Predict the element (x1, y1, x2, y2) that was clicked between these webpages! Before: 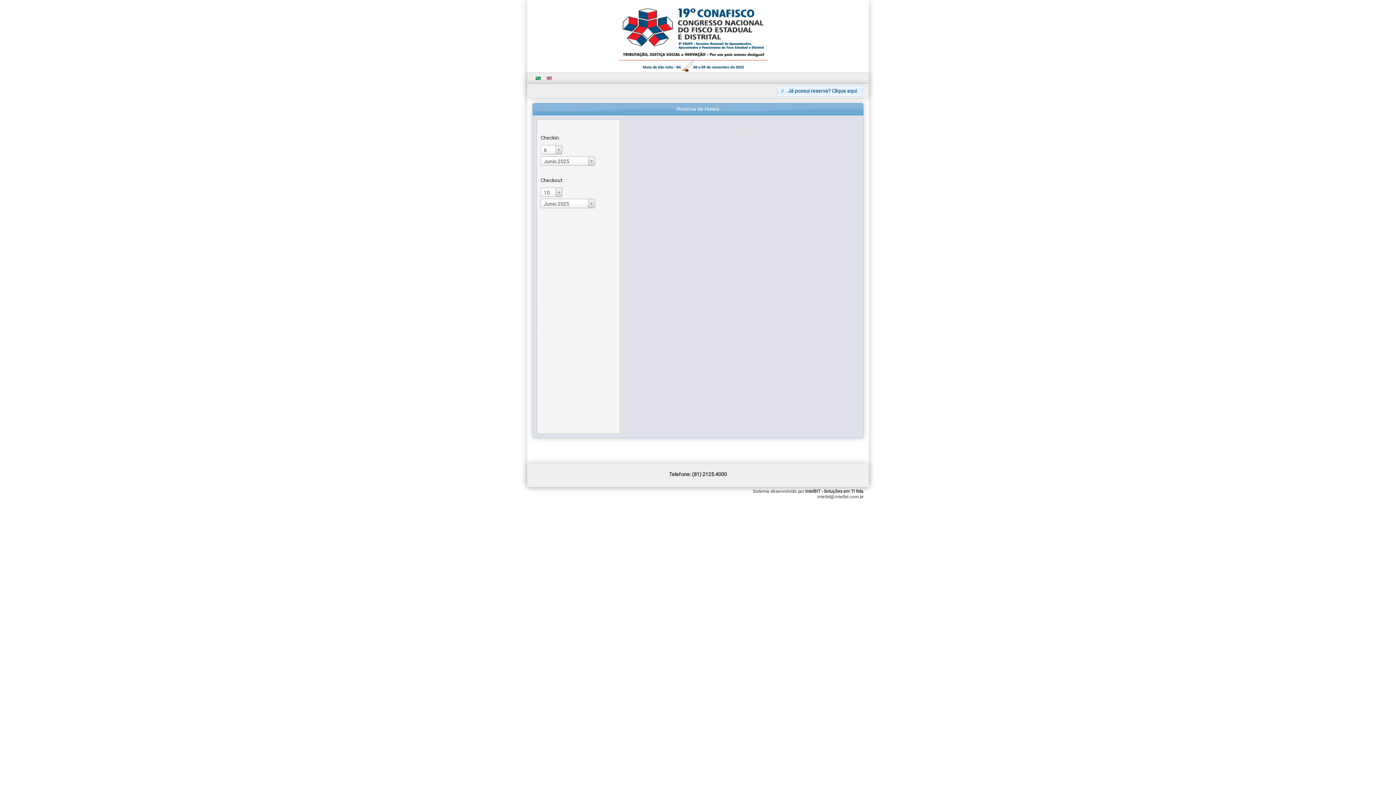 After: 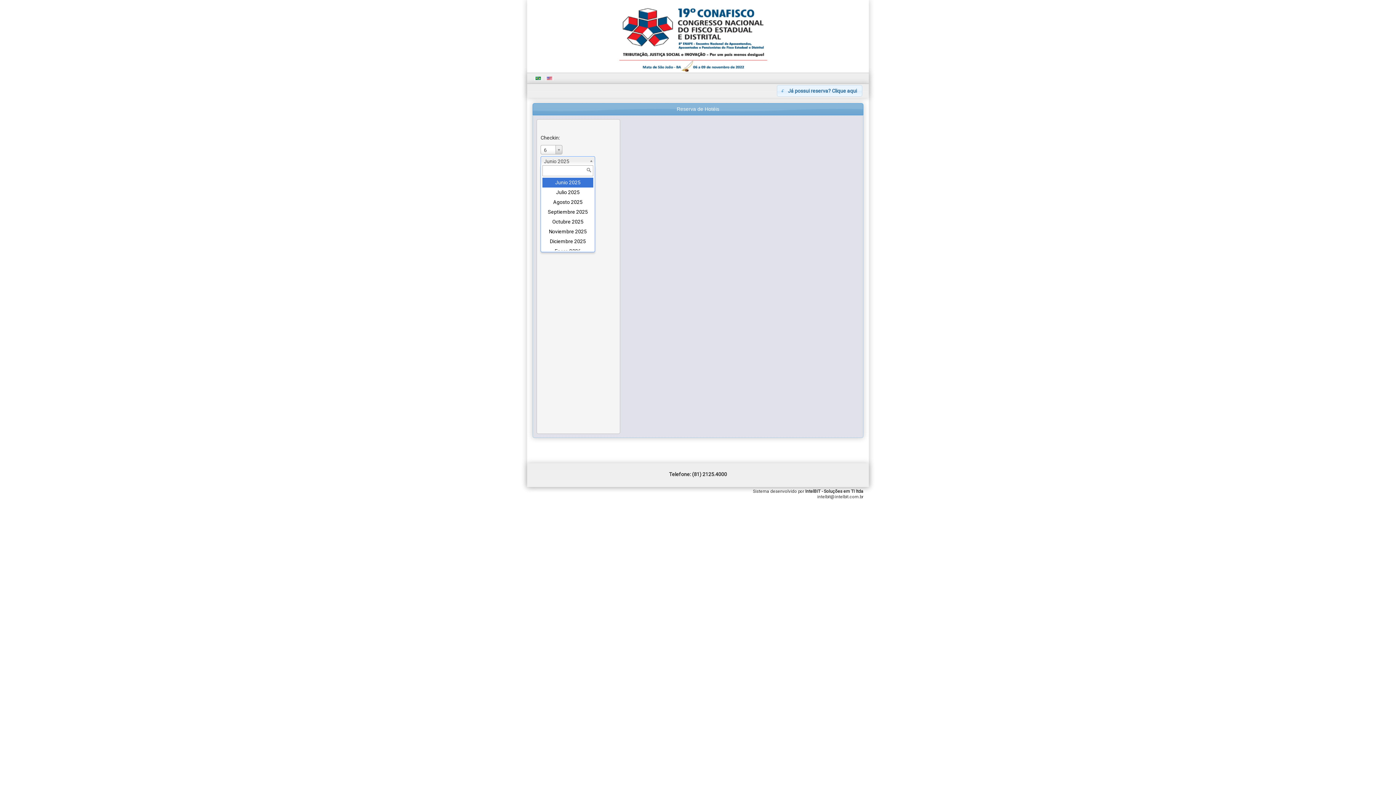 Action: bbox: (540, 156, 595, 165) label: Junio 2025